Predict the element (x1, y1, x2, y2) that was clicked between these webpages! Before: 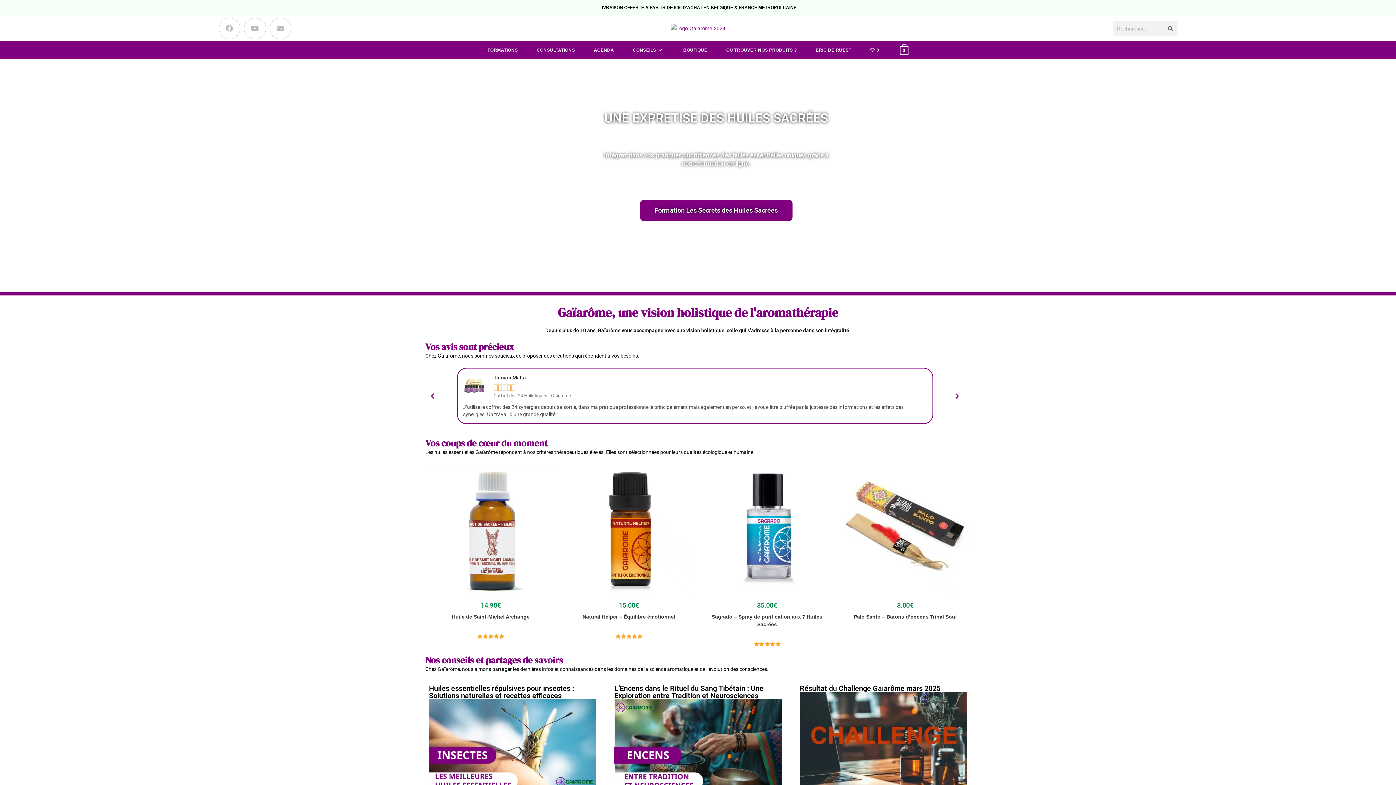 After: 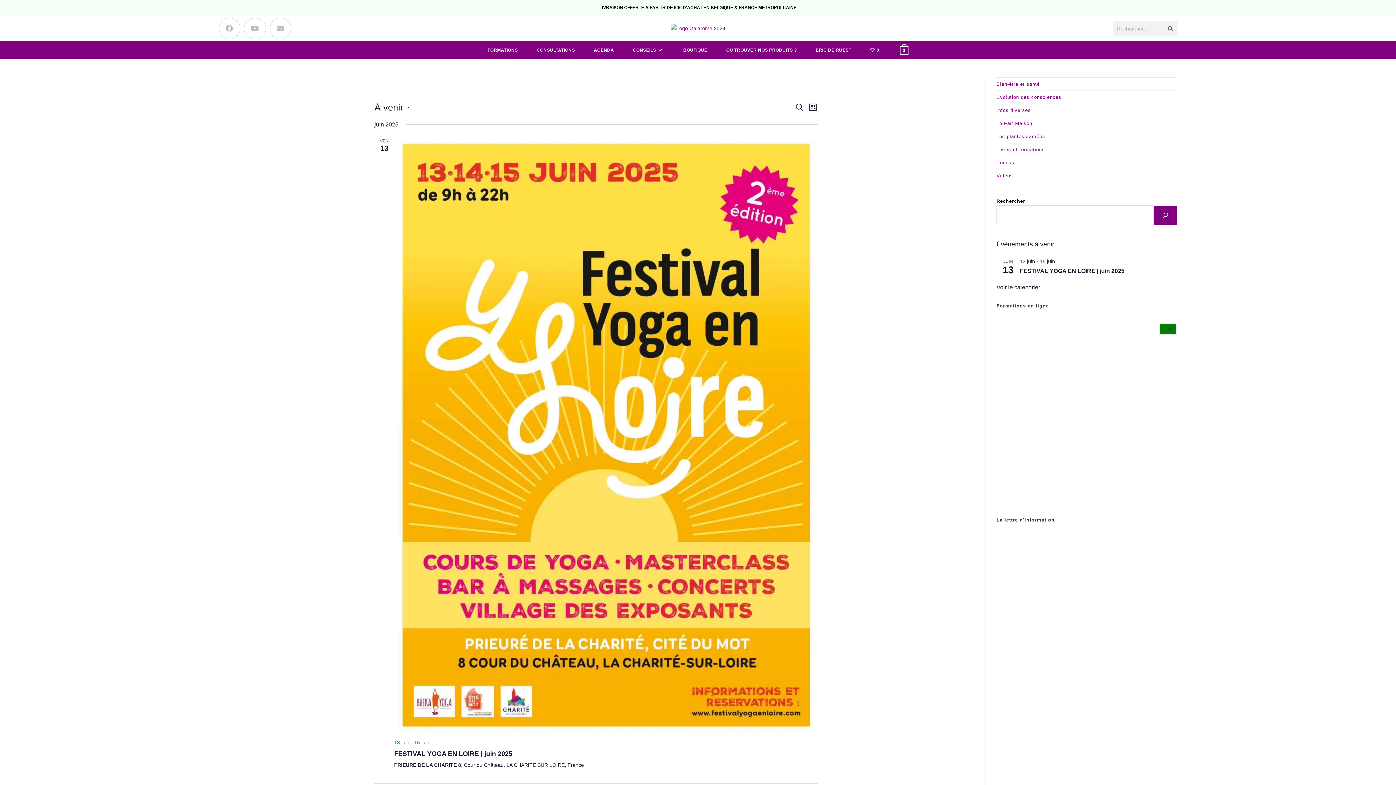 Action: label: AGENDA bbox: (584, 41, 623, 59)